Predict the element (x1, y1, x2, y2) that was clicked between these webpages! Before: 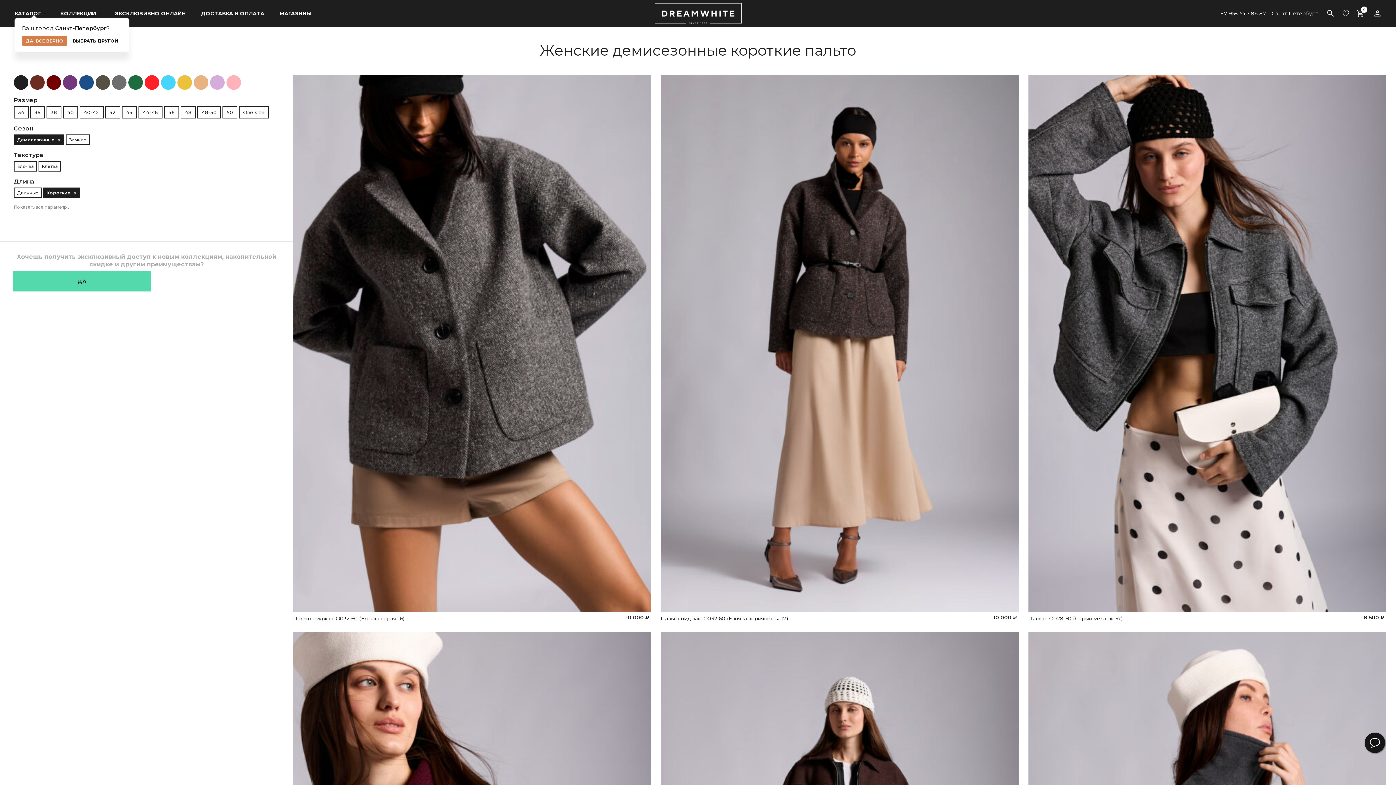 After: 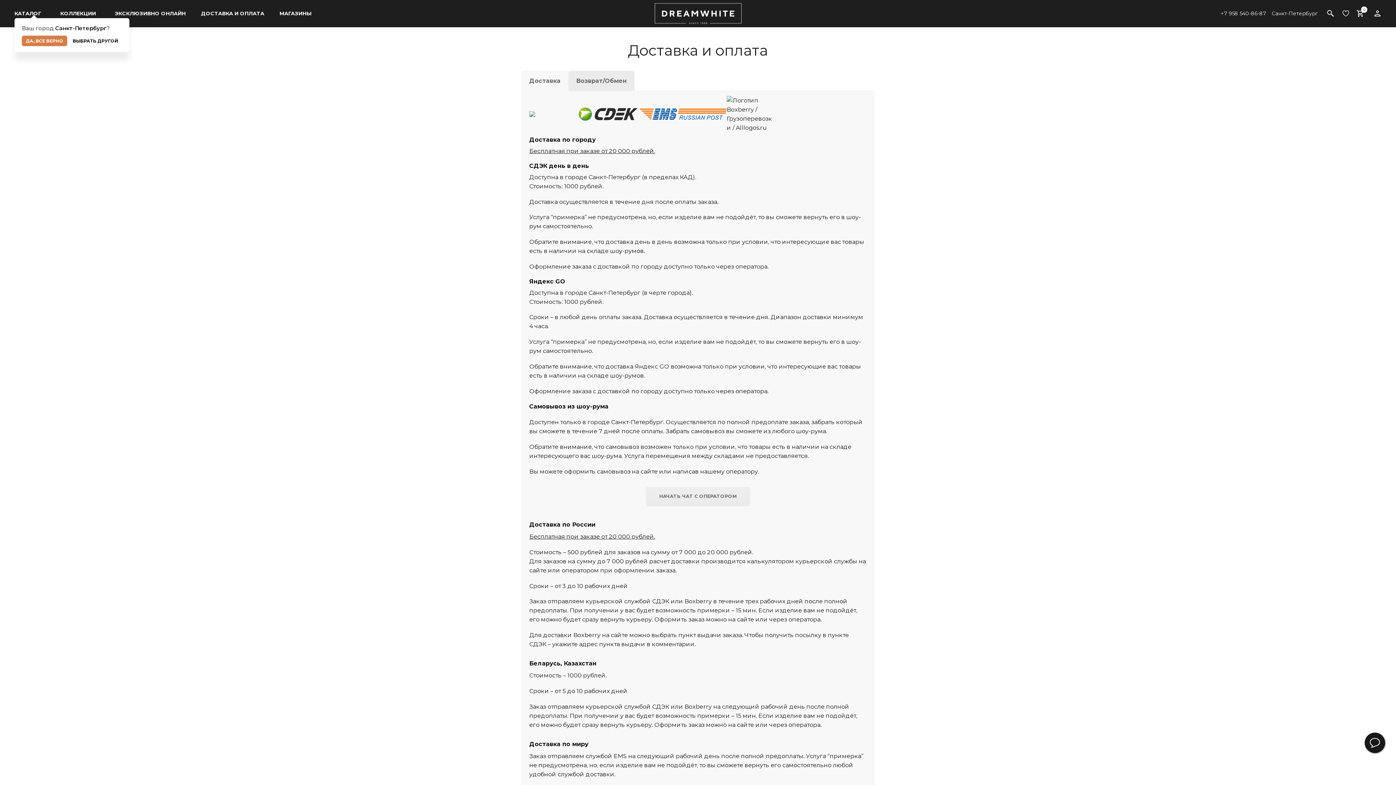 Action: bbox: (196, 1, 269, 25) label: ДОСТАВКА И ОПЛАТА